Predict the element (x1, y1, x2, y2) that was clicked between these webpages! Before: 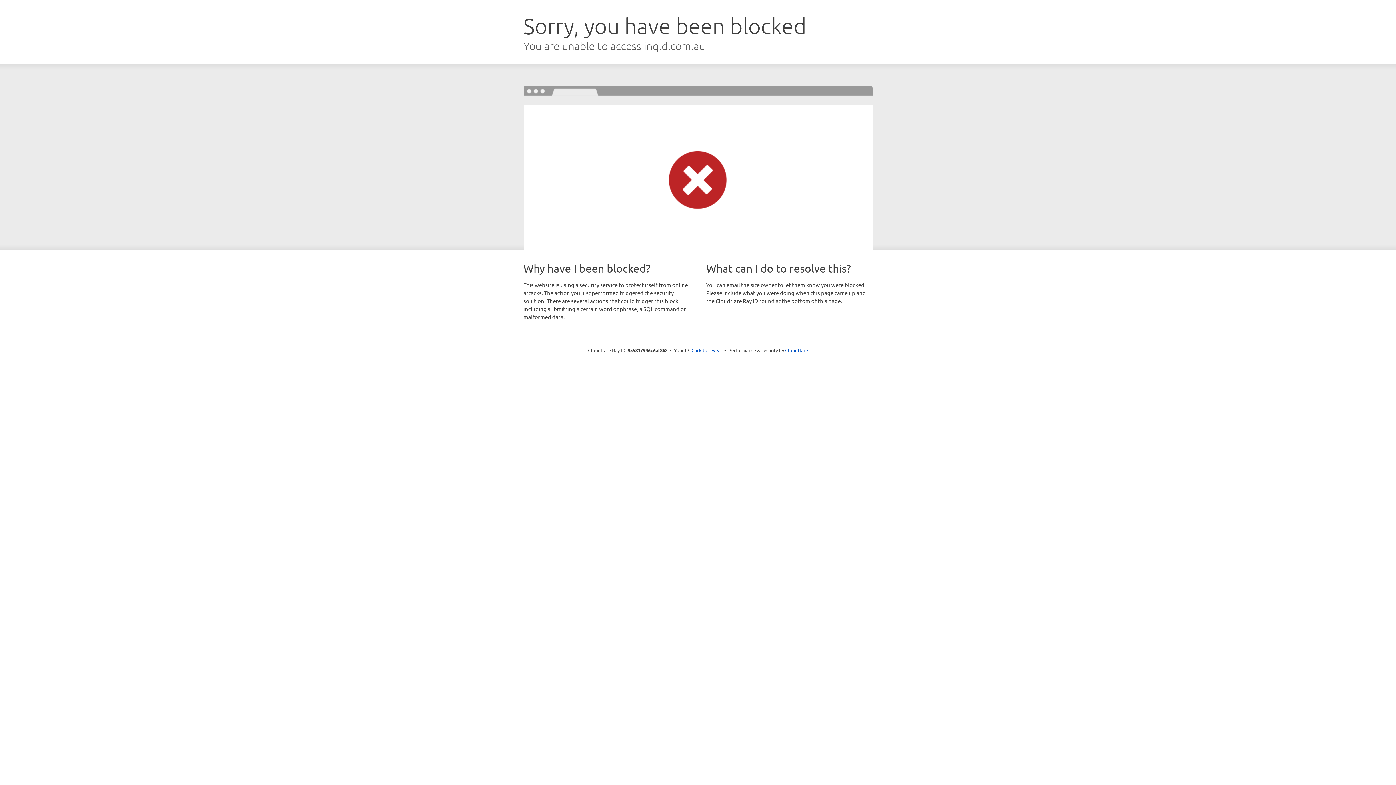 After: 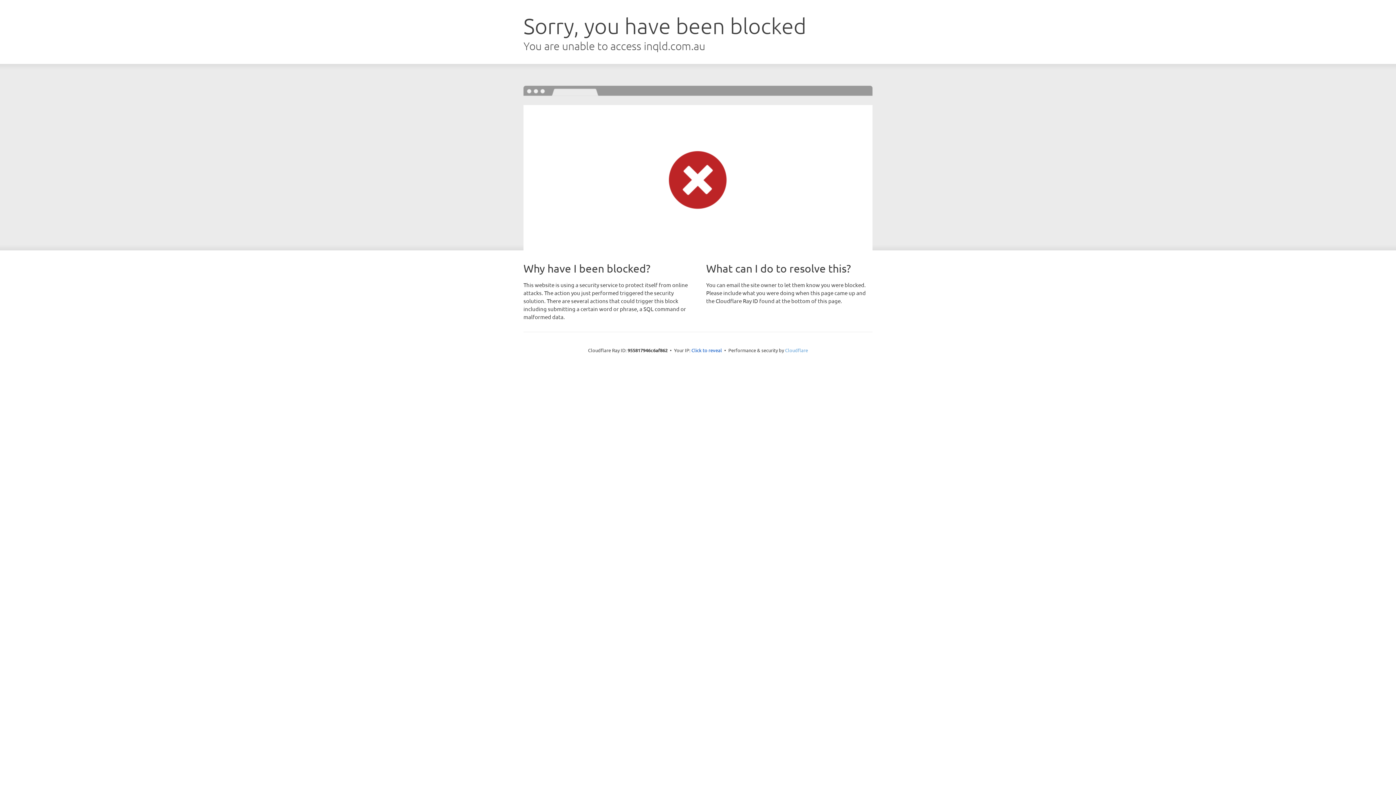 Action: bbox: (785, 347, 808, 353) label: Cloudflare